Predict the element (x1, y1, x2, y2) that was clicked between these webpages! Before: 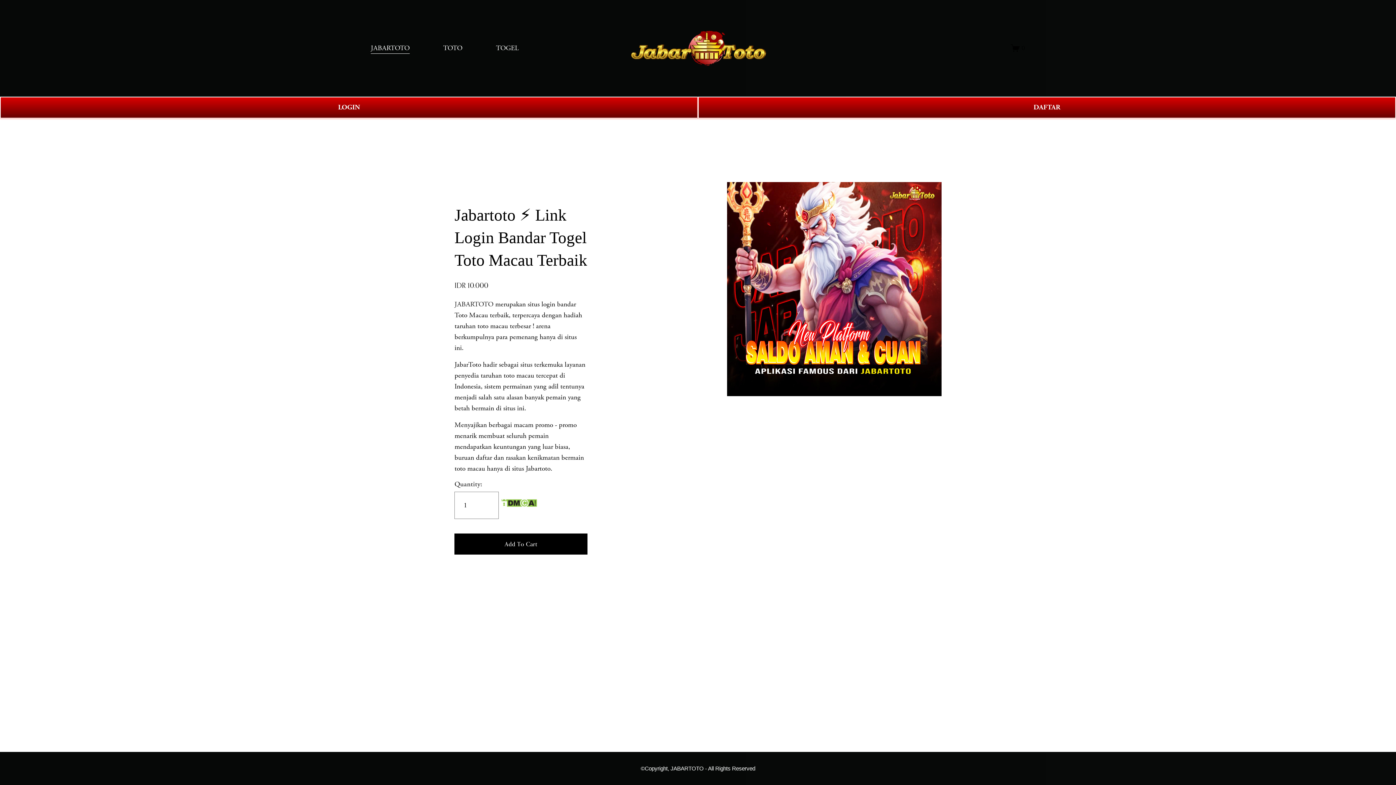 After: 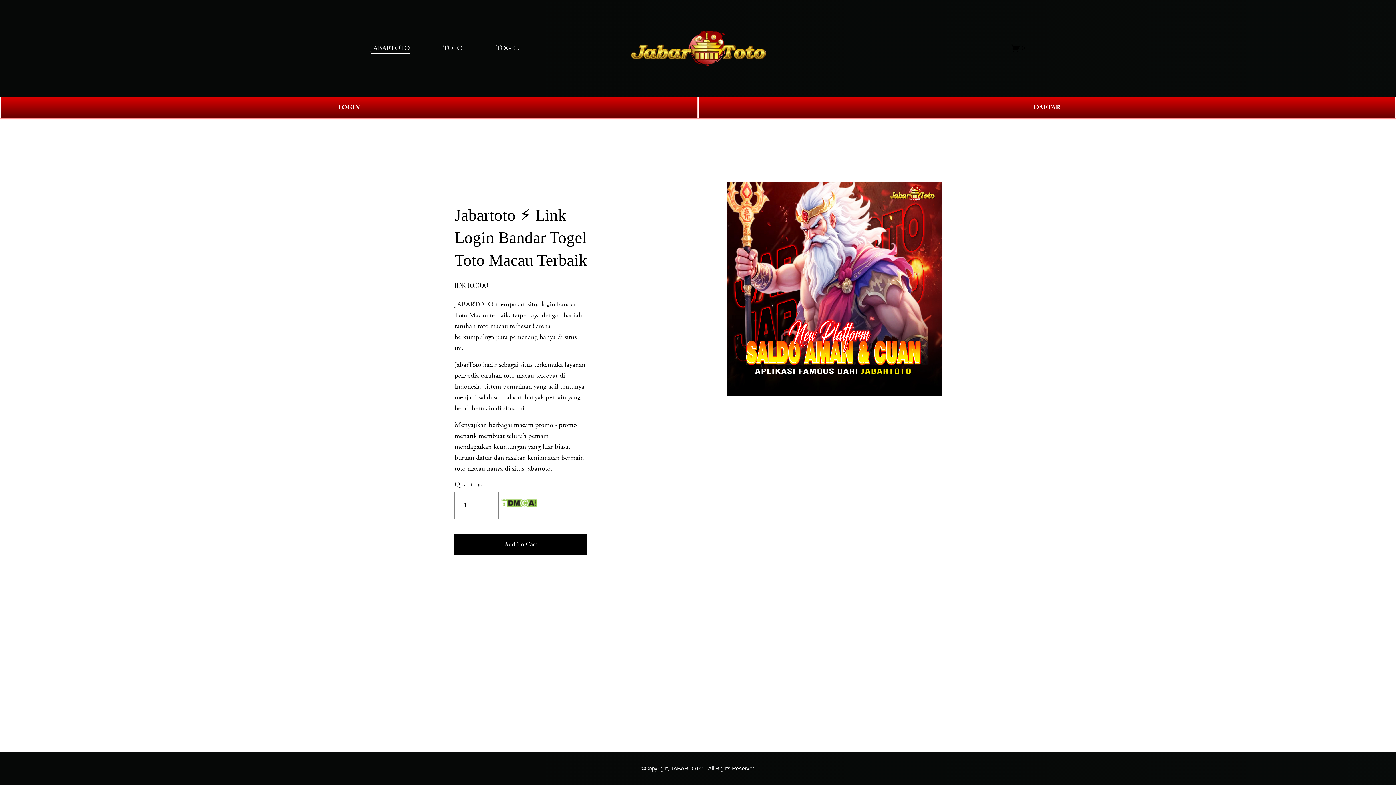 Action: label: TOGEL bbox: (496, 42, 519, 54)